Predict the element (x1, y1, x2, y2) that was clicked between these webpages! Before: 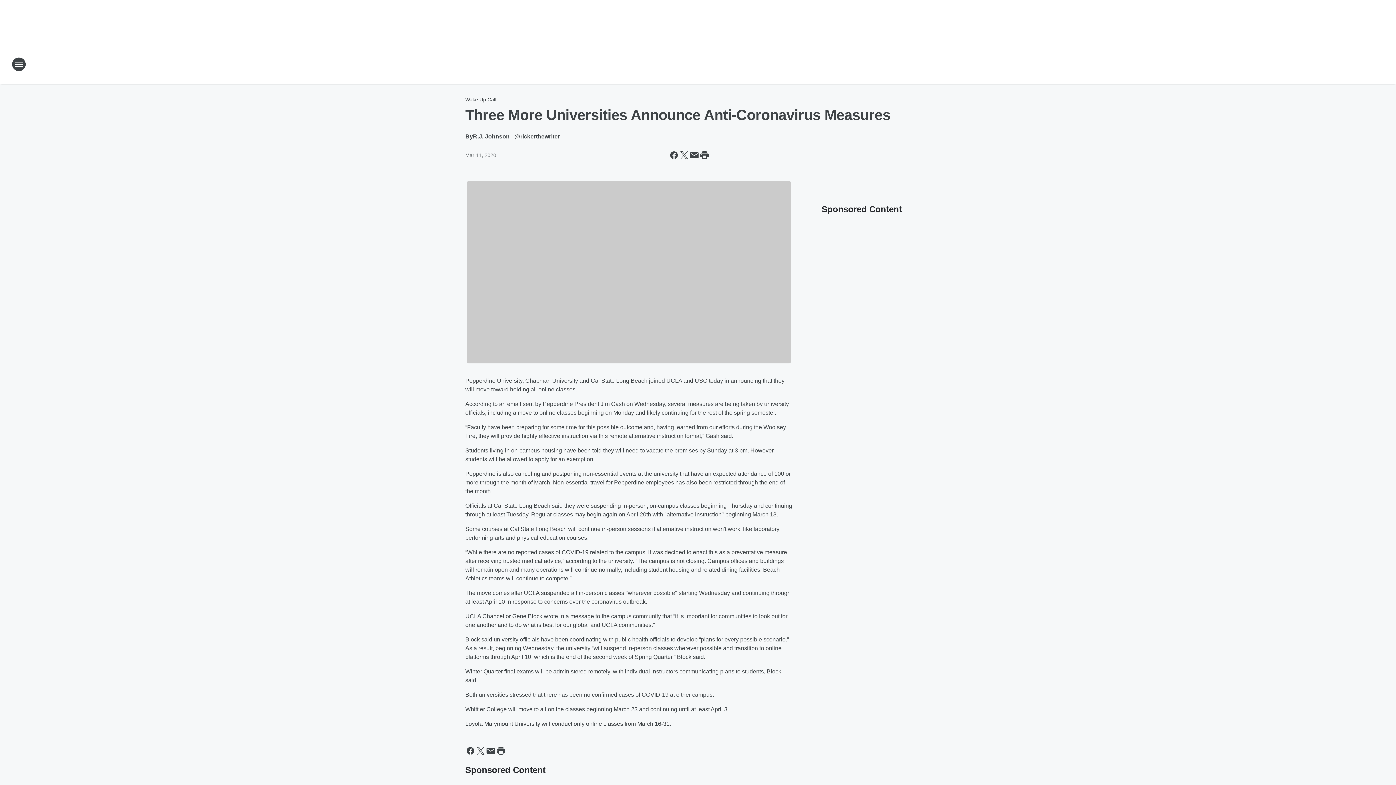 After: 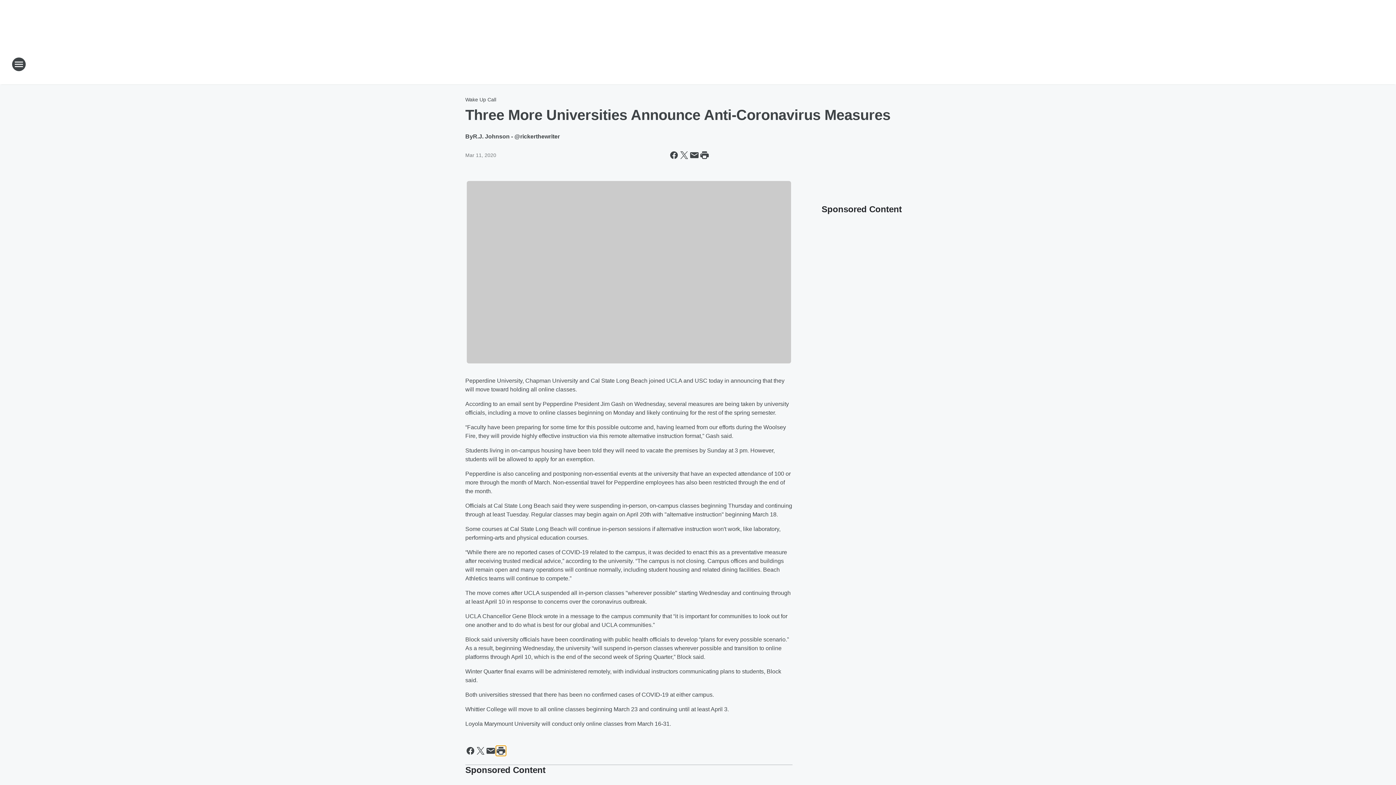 Action: bbox: (496, 746, 506, 756) label: Print this page